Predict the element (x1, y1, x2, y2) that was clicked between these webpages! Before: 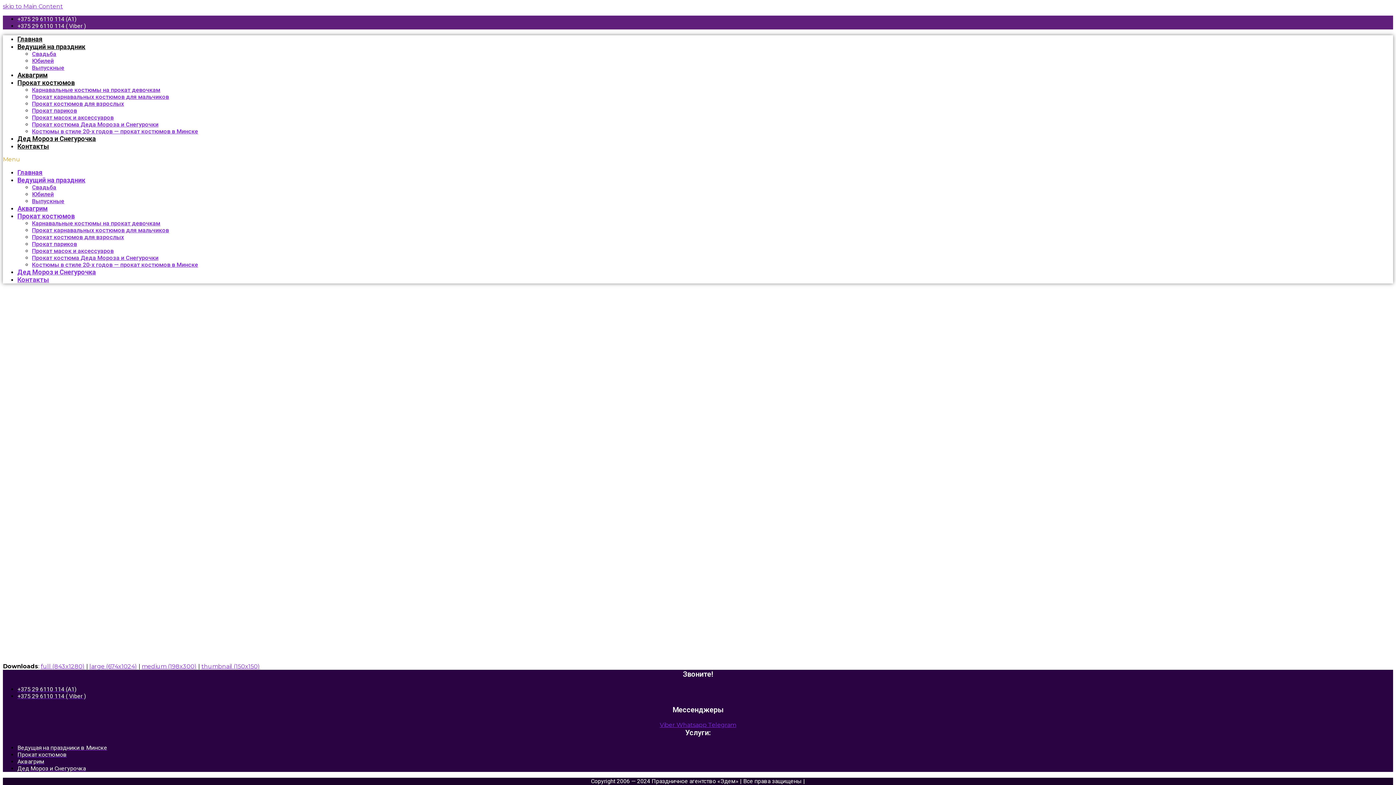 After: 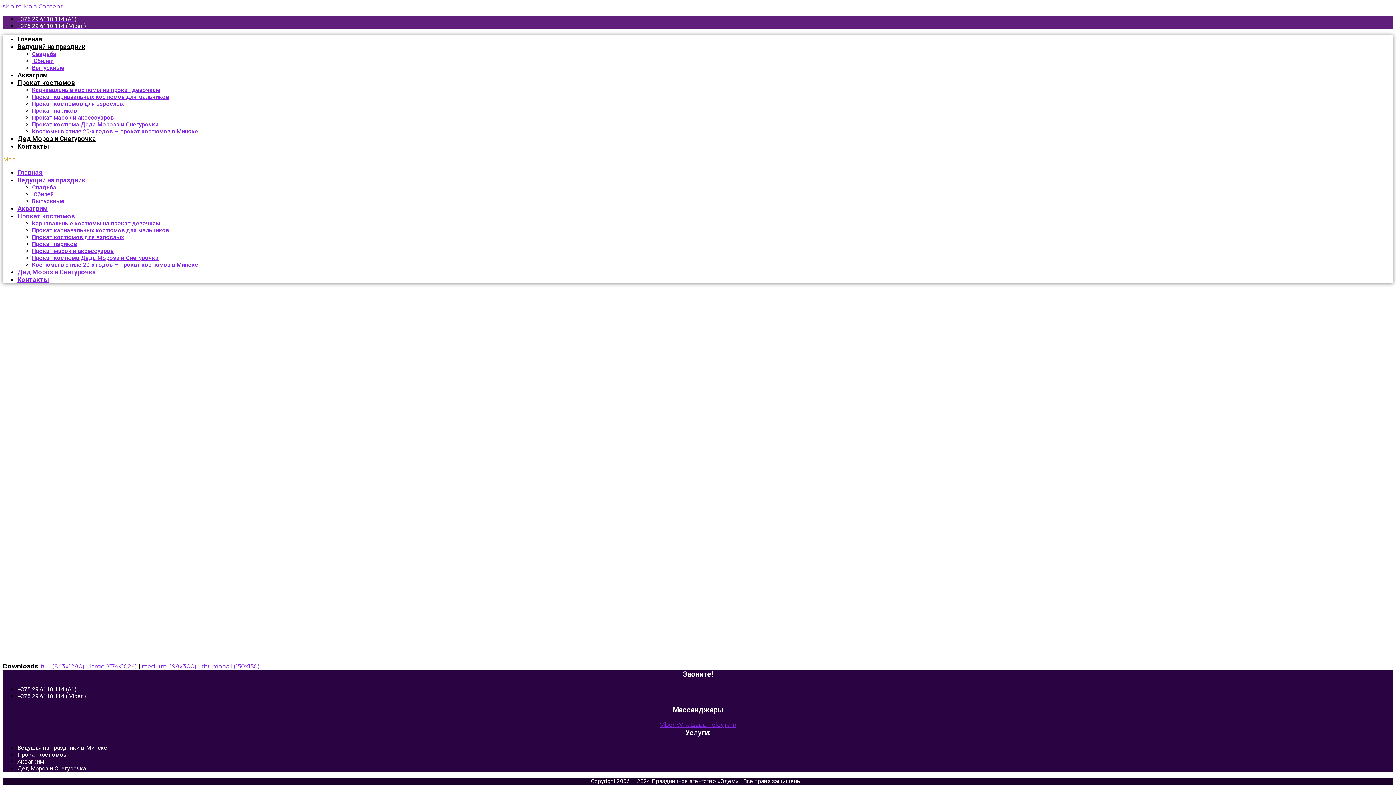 Action: bbox: (17, 693, 85, 700) label: +375 29 6110 114 ( Viber )